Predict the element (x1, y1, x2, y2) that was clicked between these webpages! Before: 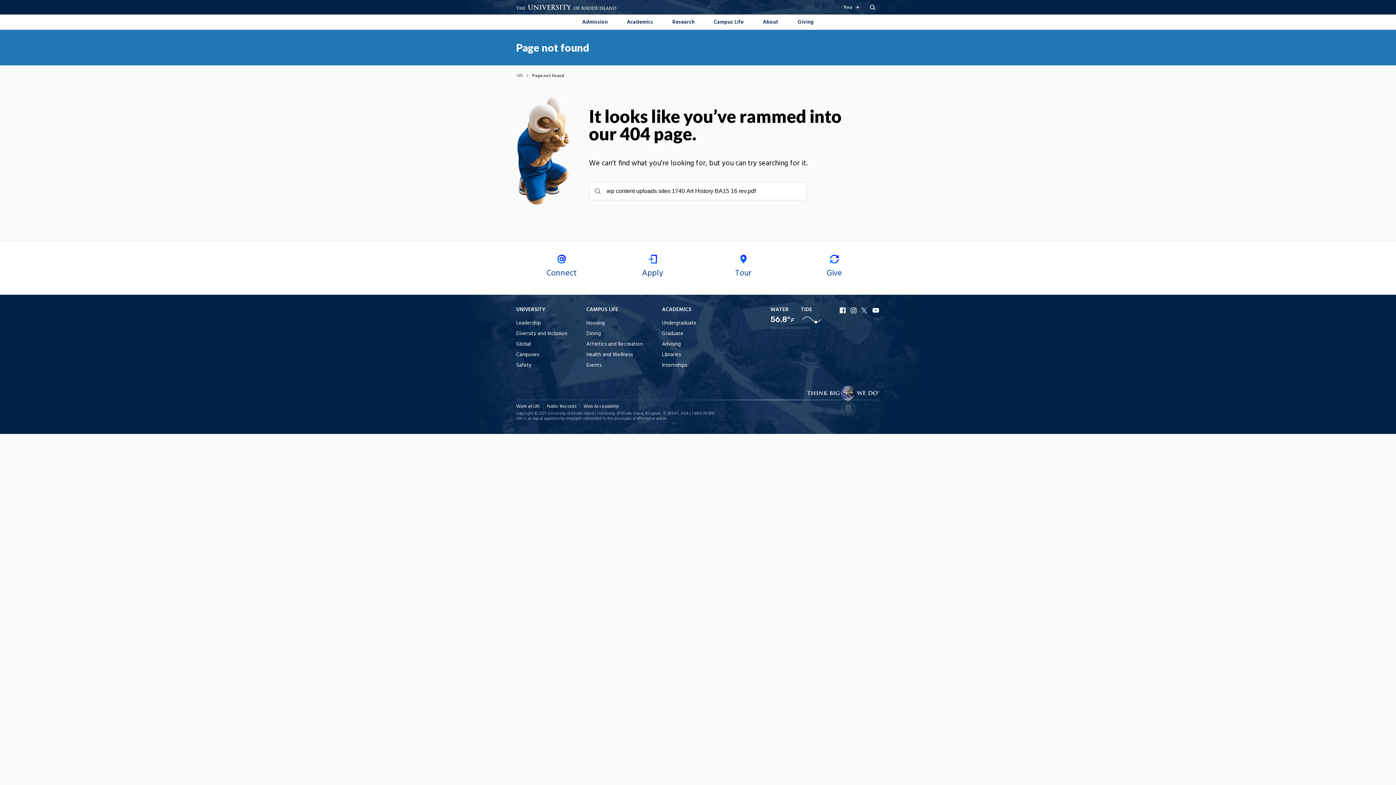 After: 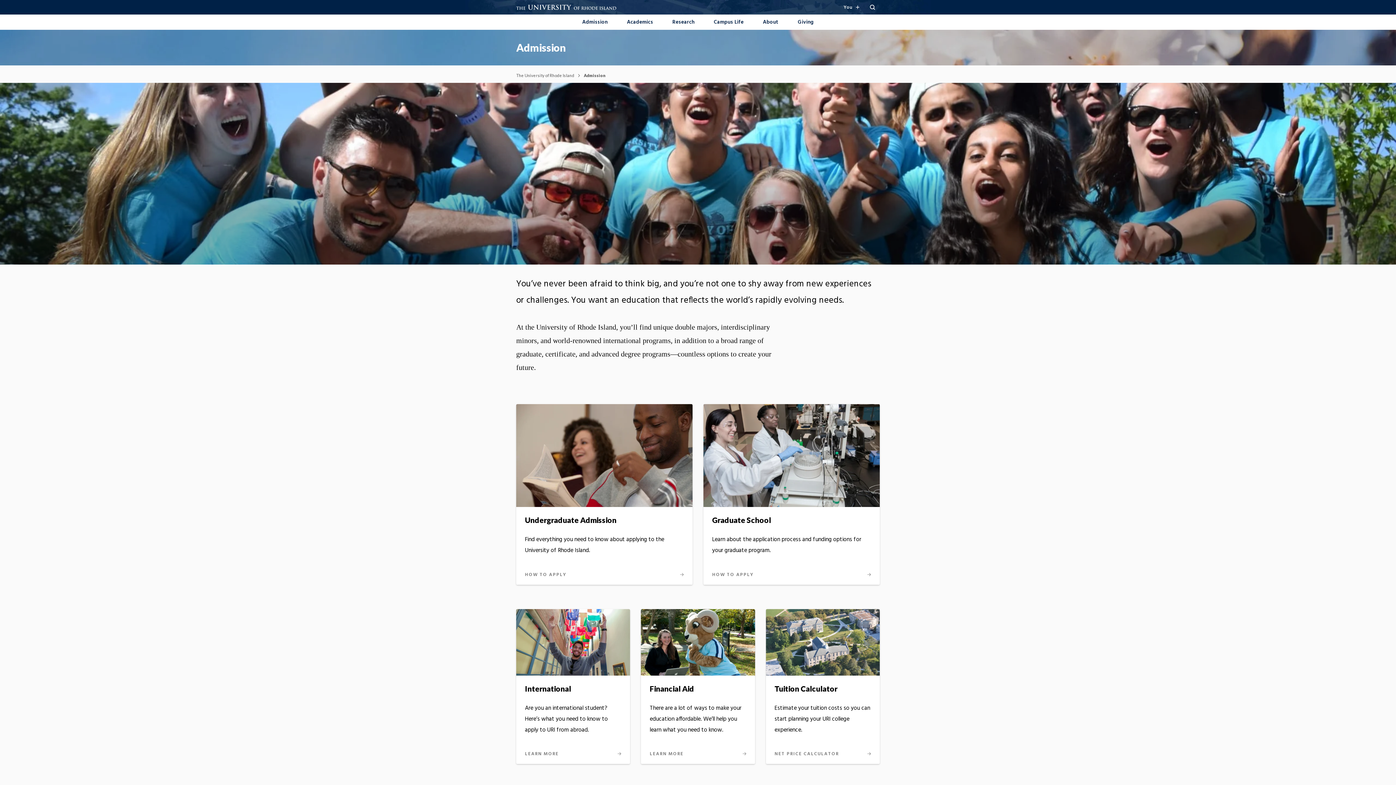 Action: label: Apply bbox: (607, 240, 698, 294)